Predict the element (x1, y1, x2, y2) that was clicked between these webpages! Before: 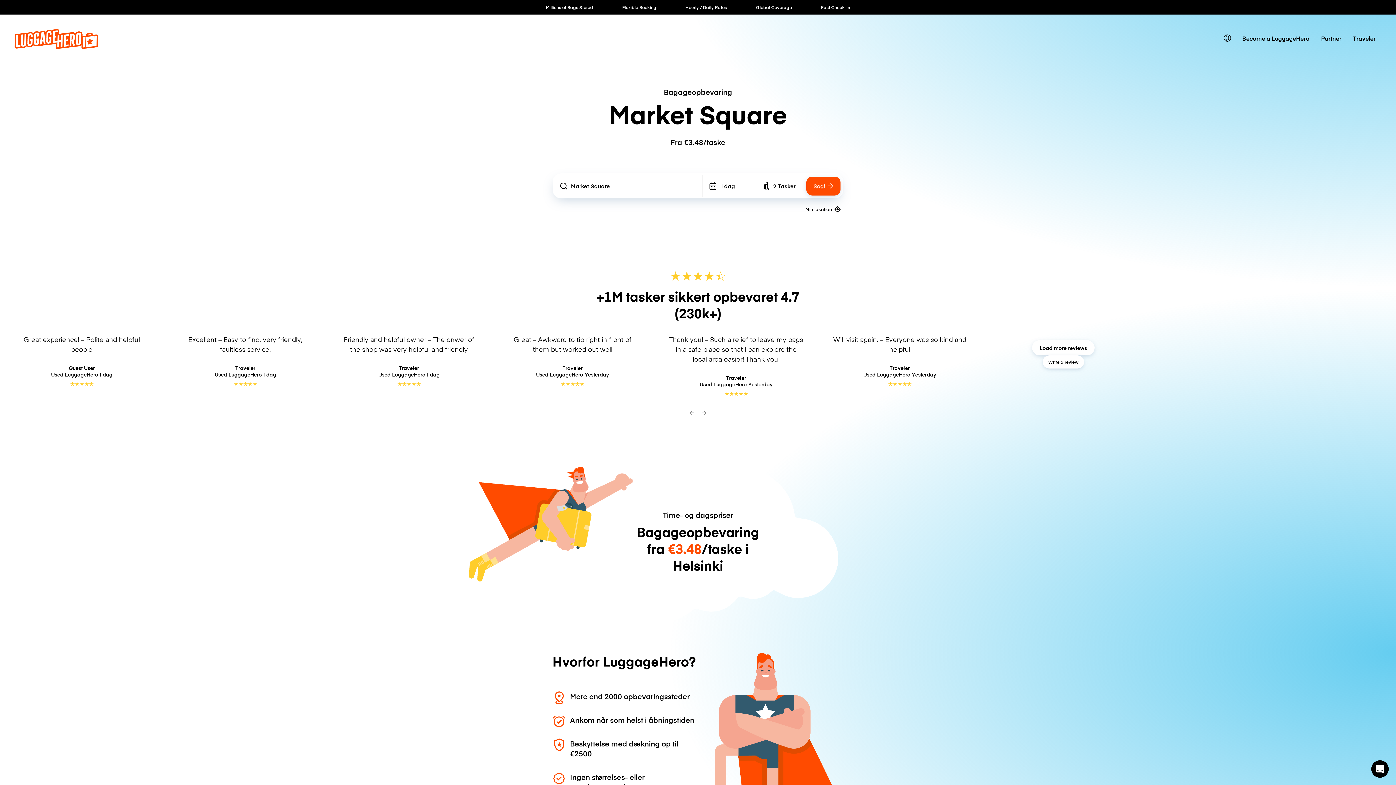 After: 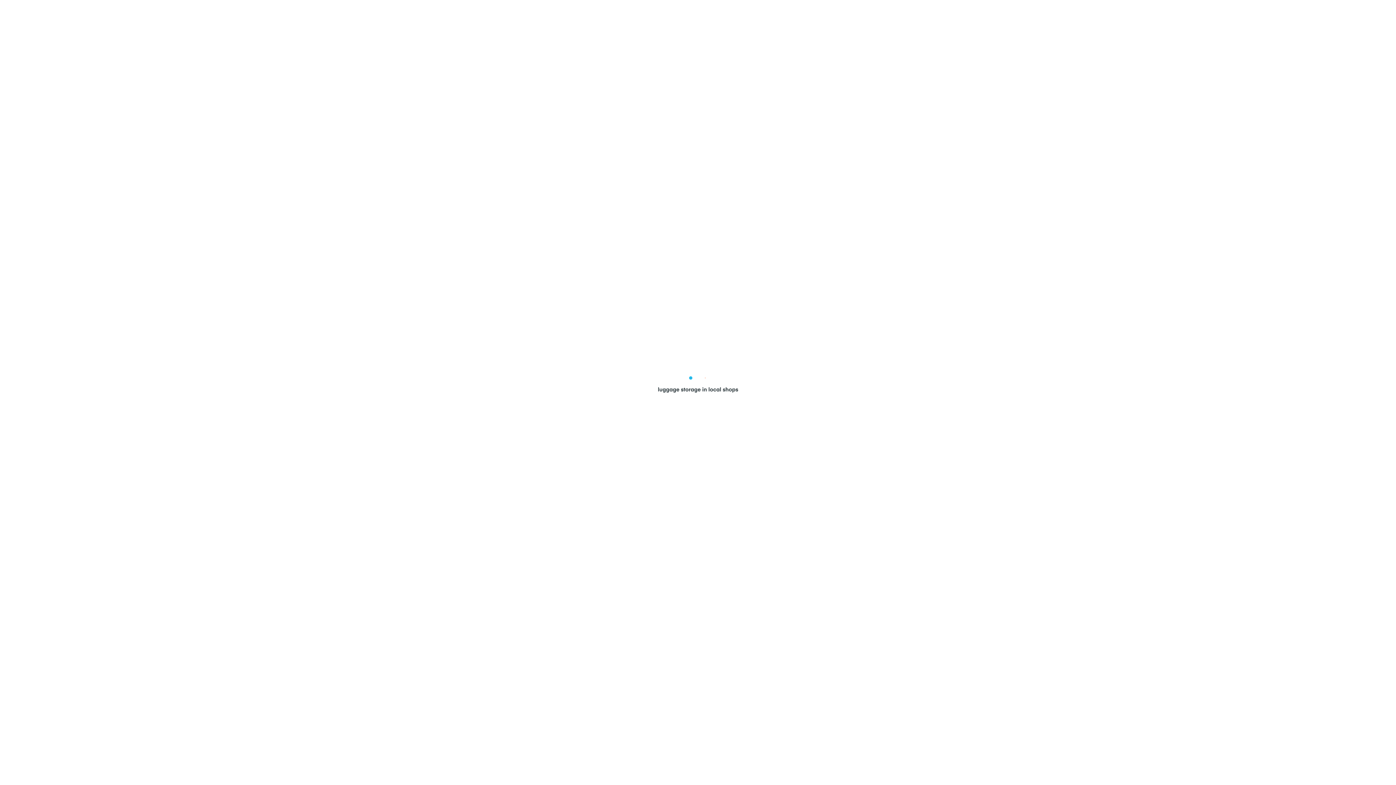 Action: label: Become a LuggageHero bbox: (1236, 29, 1315, 46)